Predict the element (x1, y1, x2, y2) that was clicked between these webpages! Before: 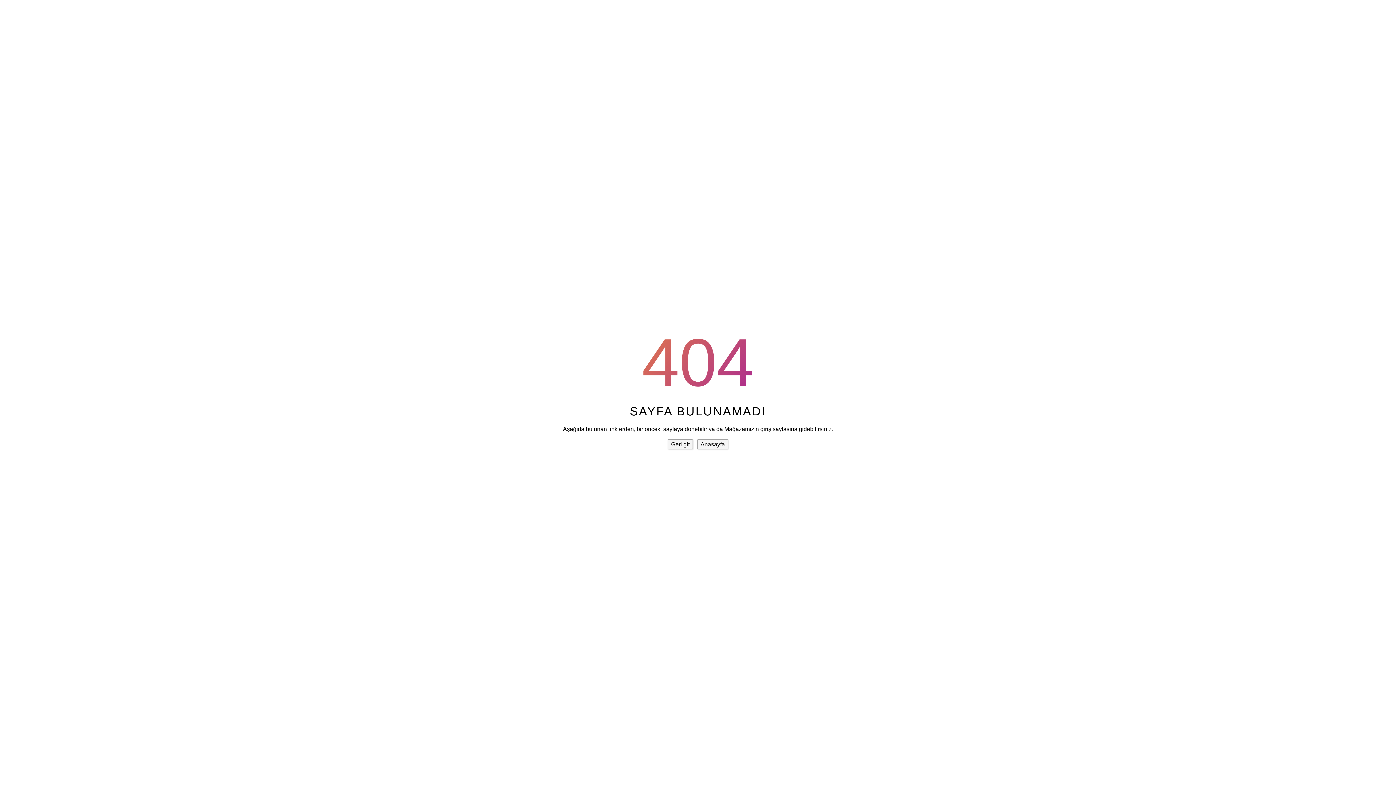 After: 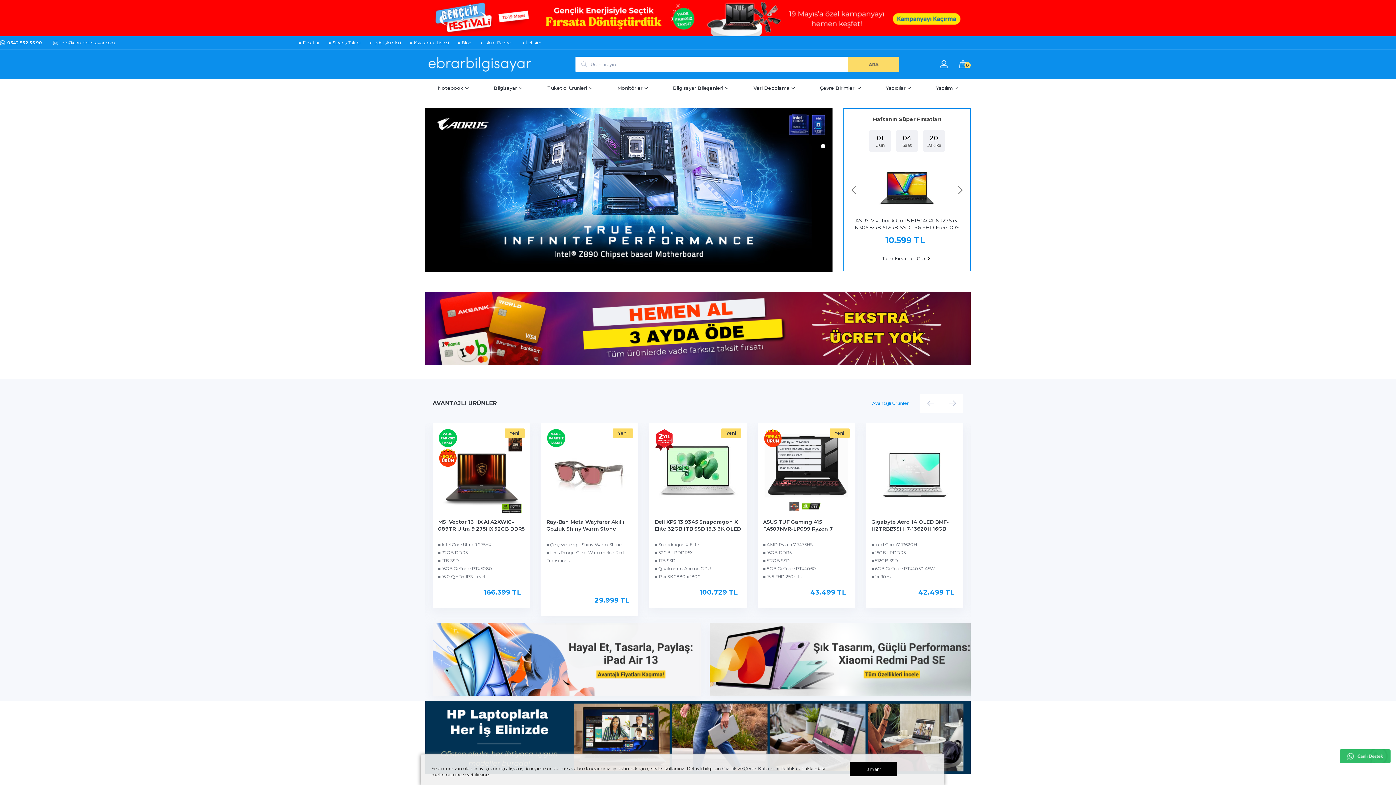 Action: bbox: (697, 439, 728, 449) label: Anasayfa